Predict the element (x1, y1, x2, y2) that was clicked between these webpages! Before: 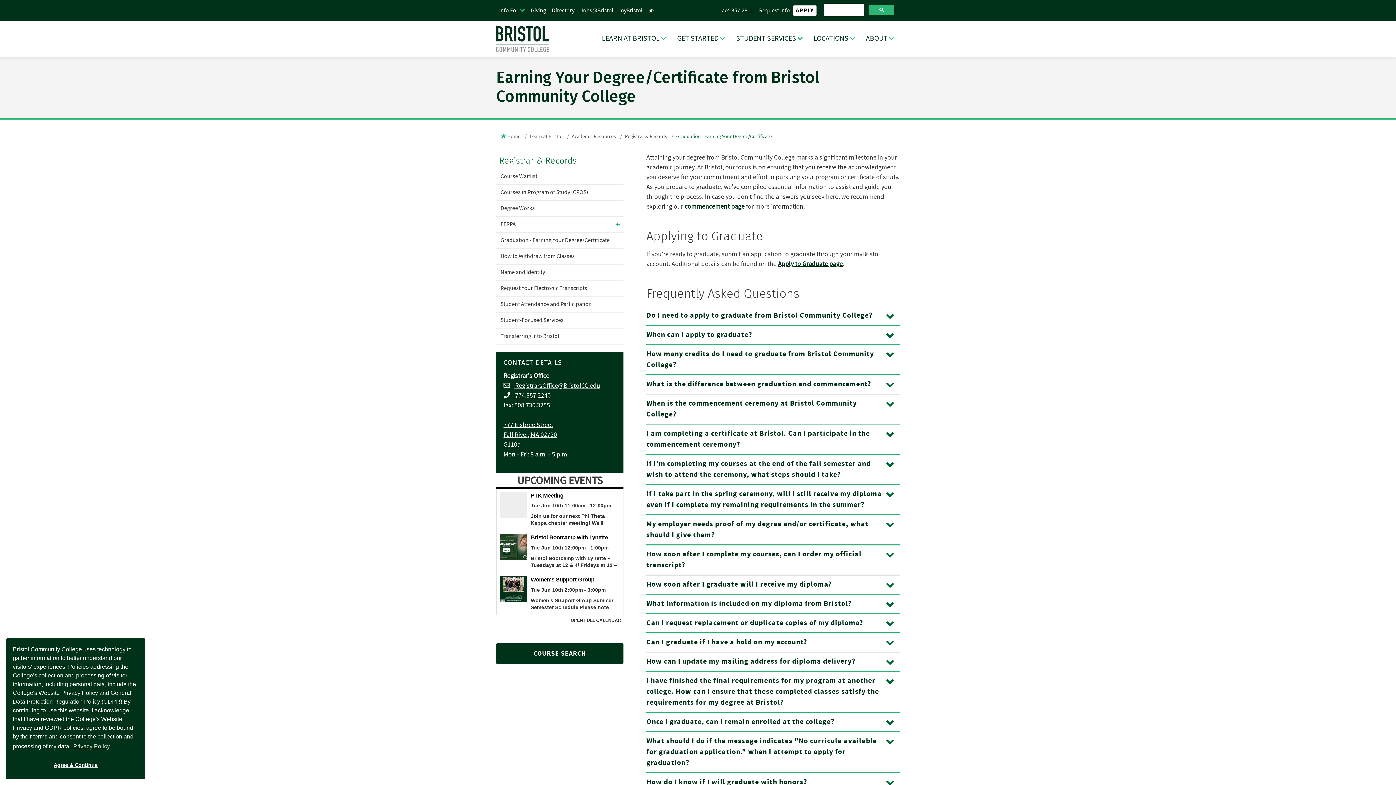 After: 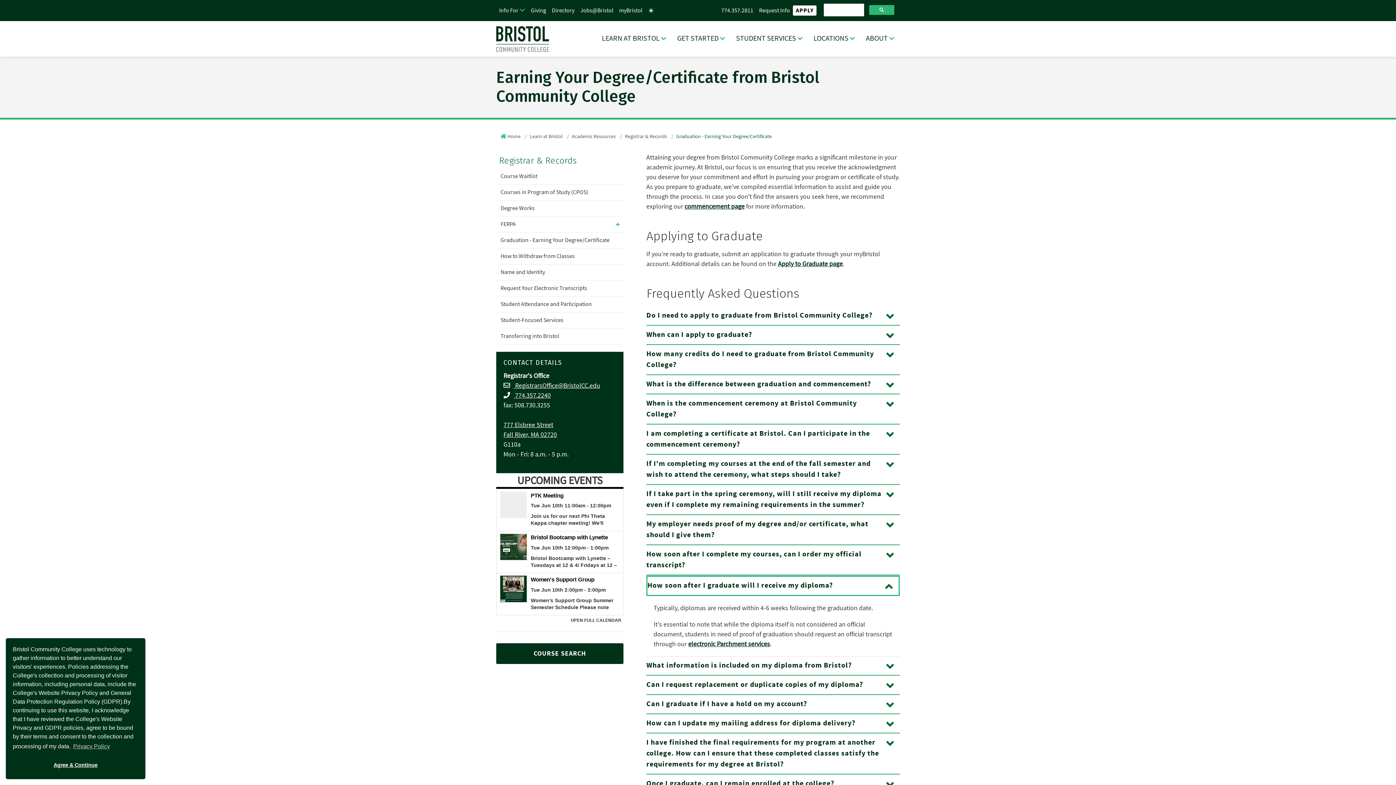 Action: label: How soon after I graduate will I receive my diploma? bbox: (646, 576, 900, 594)